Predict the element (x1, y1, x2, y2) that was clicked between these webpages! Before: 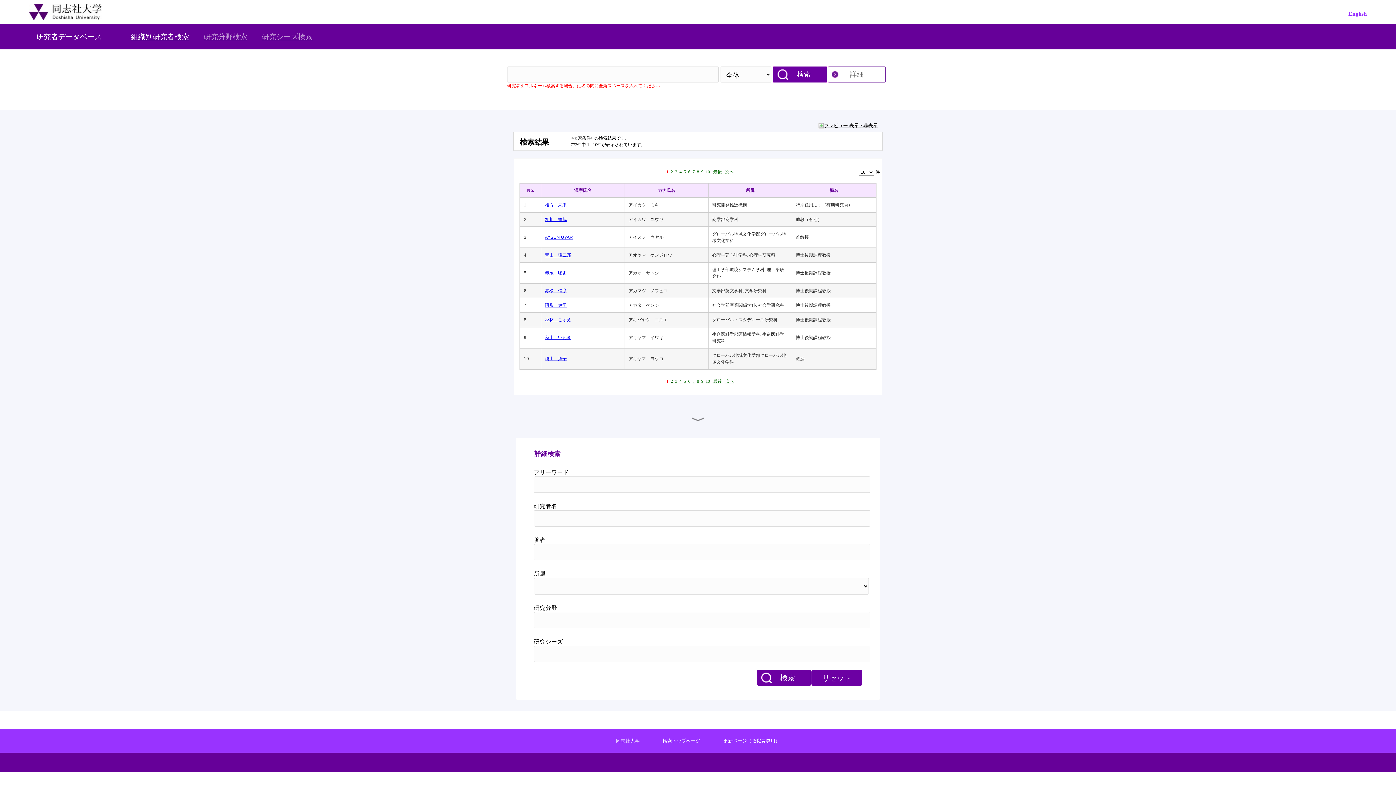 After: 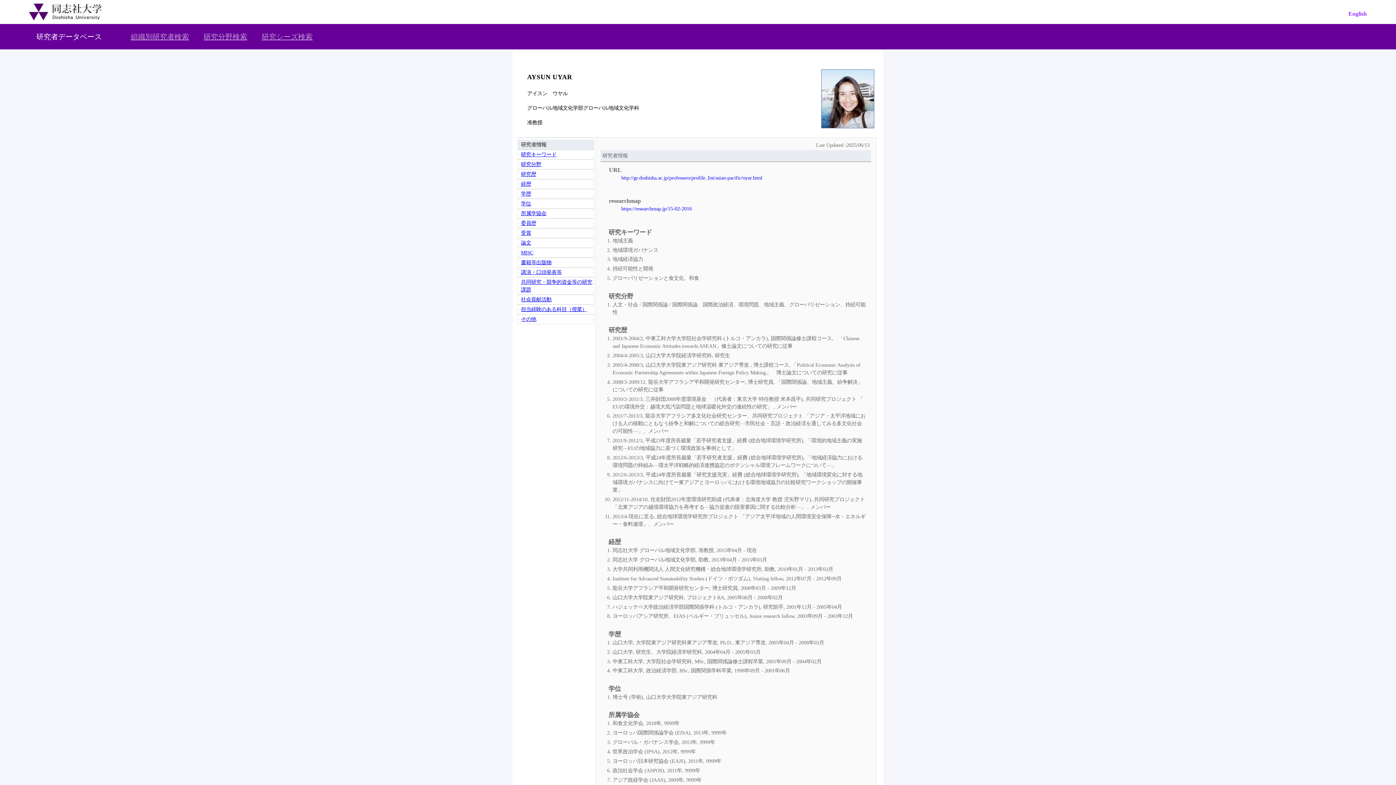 Action: label: AYSUN UYAR bbox: (545, 234, 621, 240)